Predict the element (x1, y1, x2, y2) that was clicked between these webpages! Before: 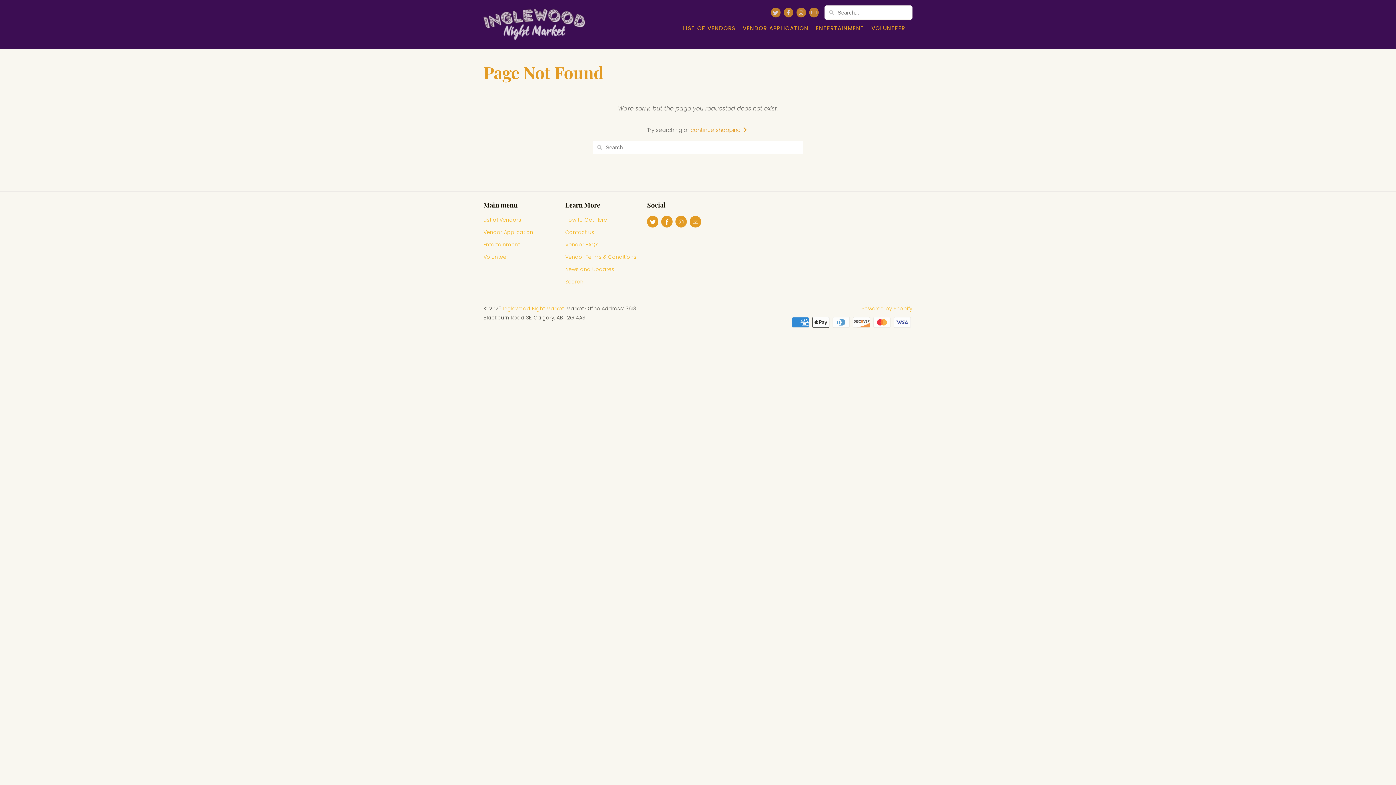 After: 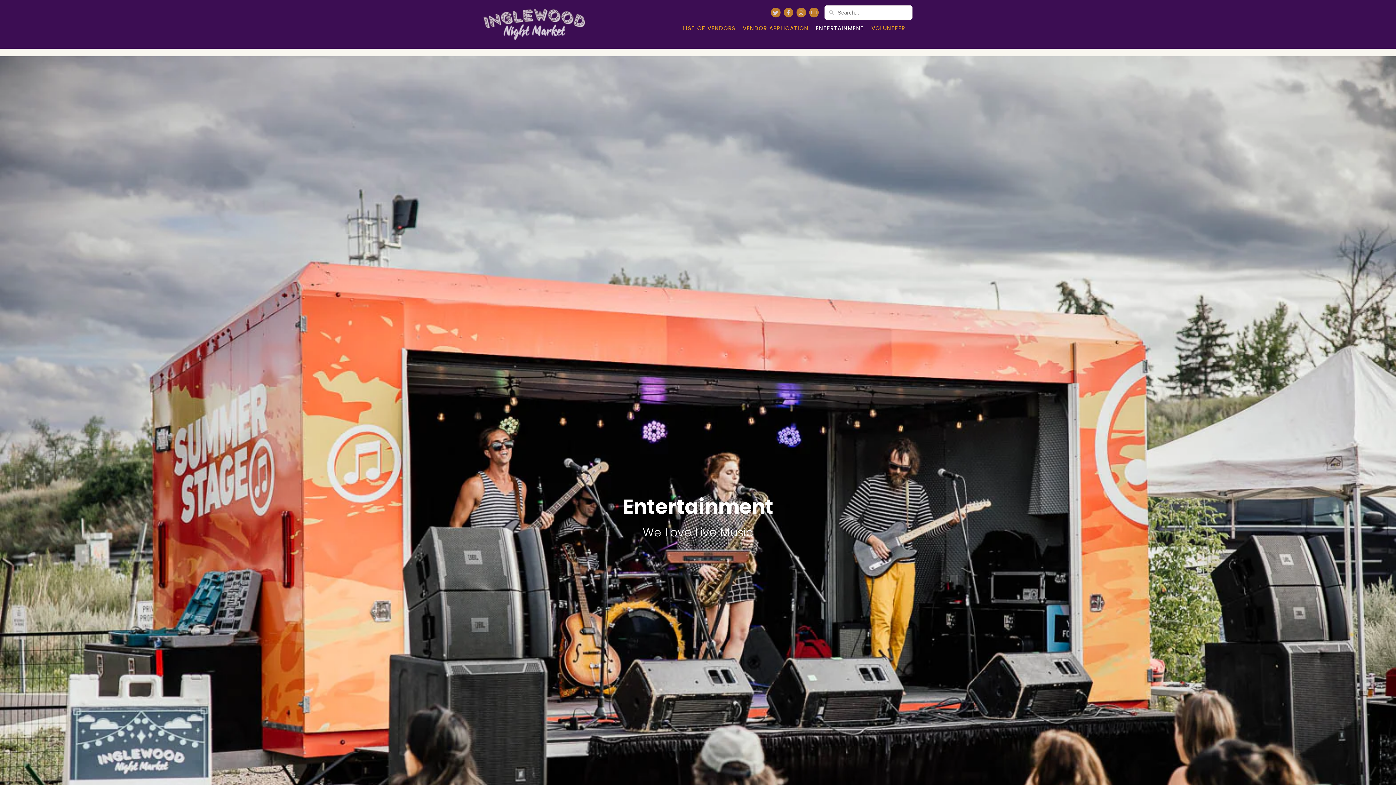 Action: label: Entertainment bbox: (483, 240, 520, 248)